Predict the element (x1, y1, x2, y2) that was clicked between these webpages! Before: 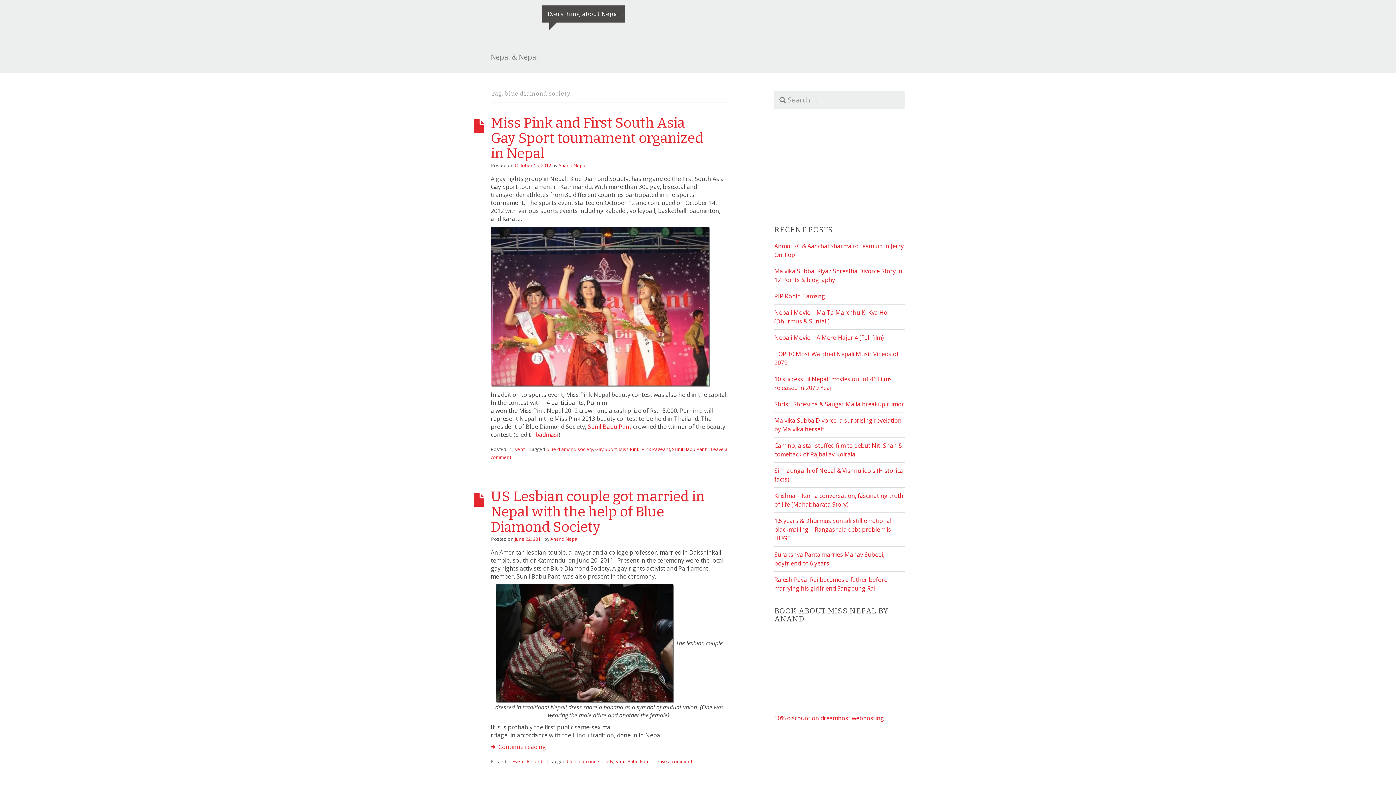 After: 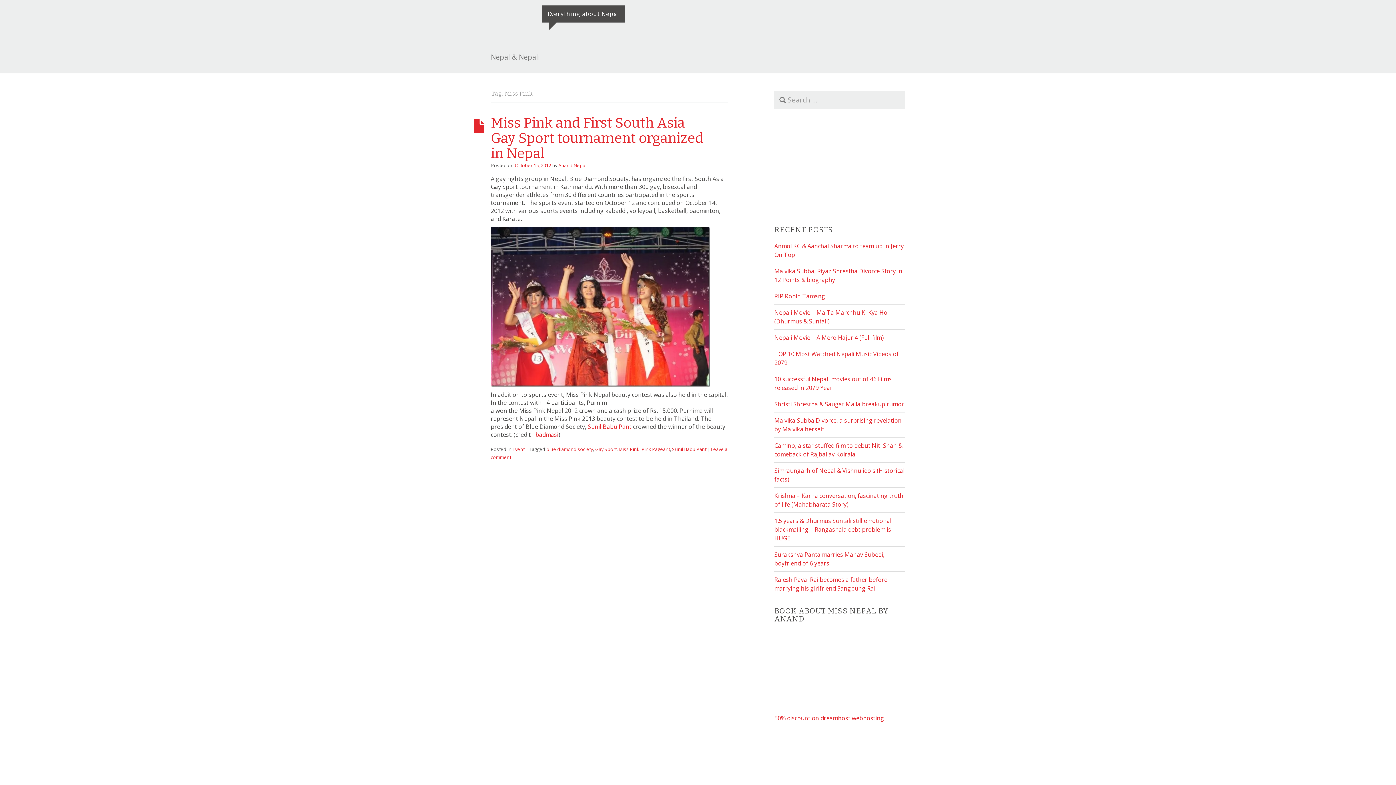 Action: label: Miss Pink bbox: (618, 446, 639, 452)